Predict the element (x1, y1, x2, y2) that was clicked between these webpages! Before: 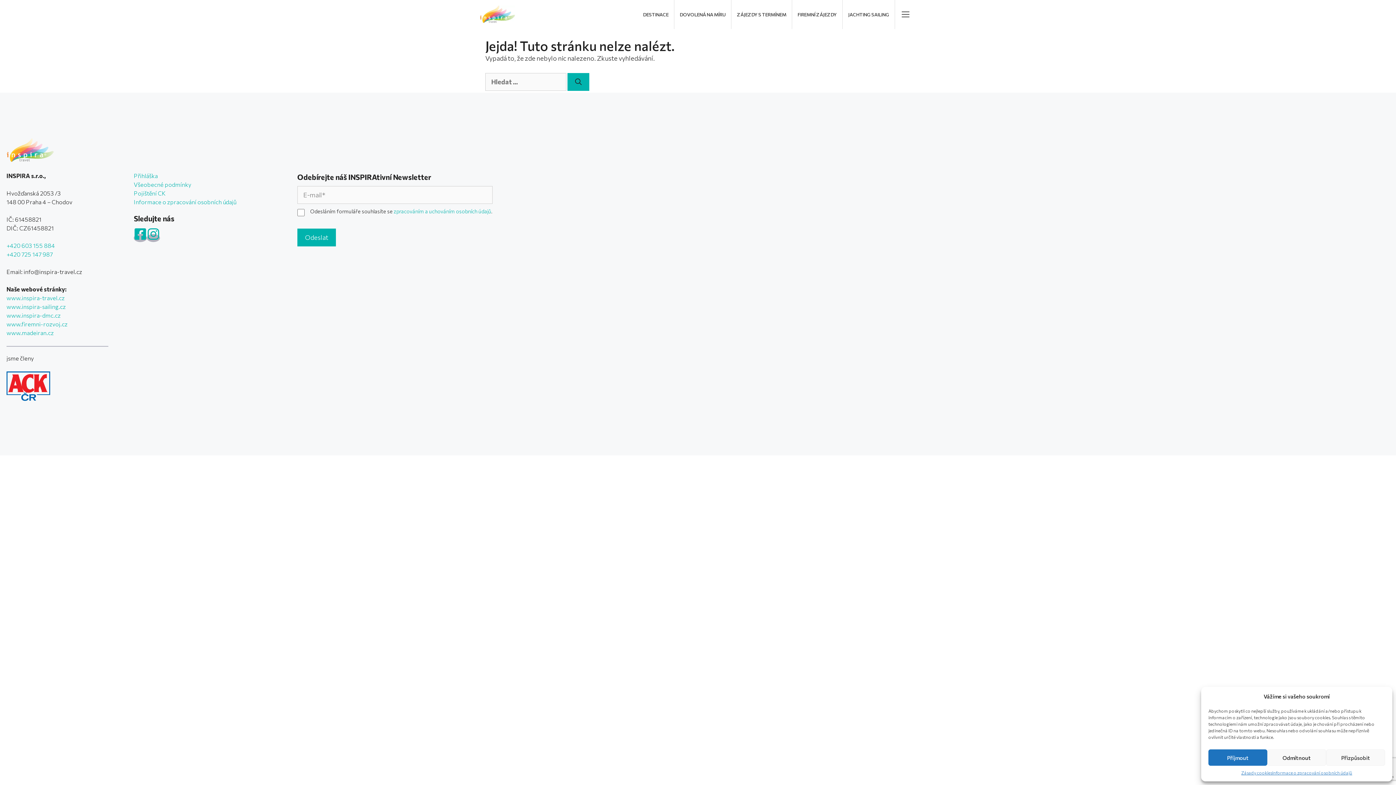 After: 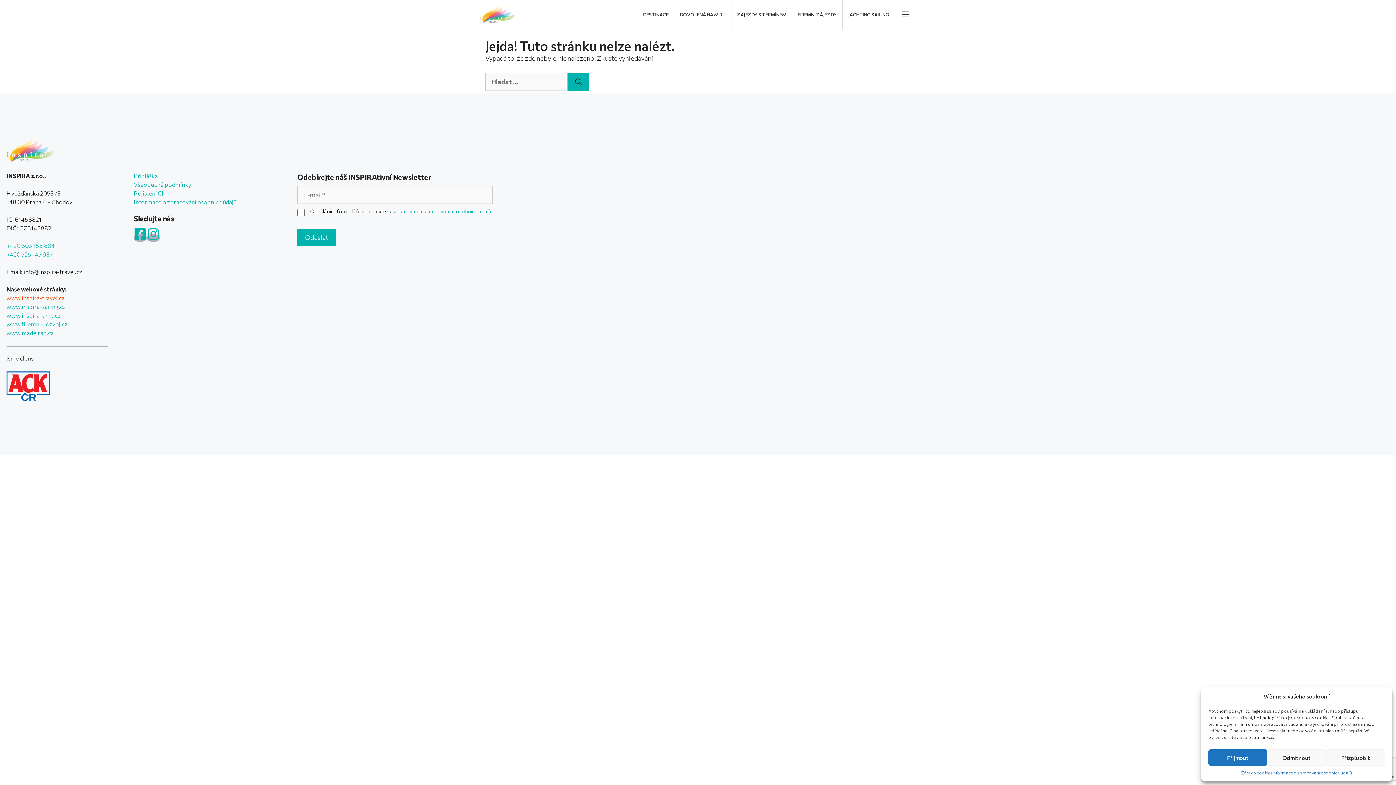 Action: label: www.inspira-travel.cz bbox: (6, 294, 64, 301)